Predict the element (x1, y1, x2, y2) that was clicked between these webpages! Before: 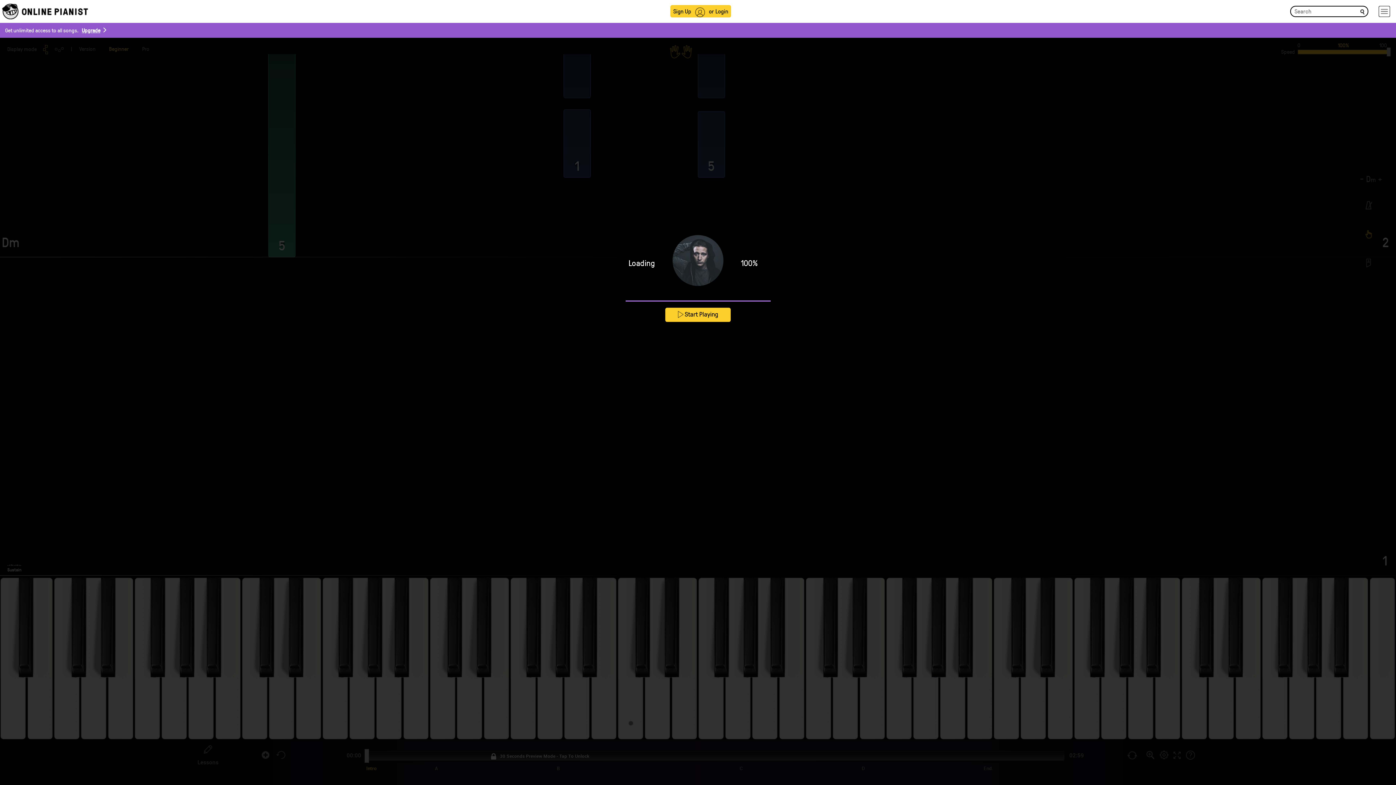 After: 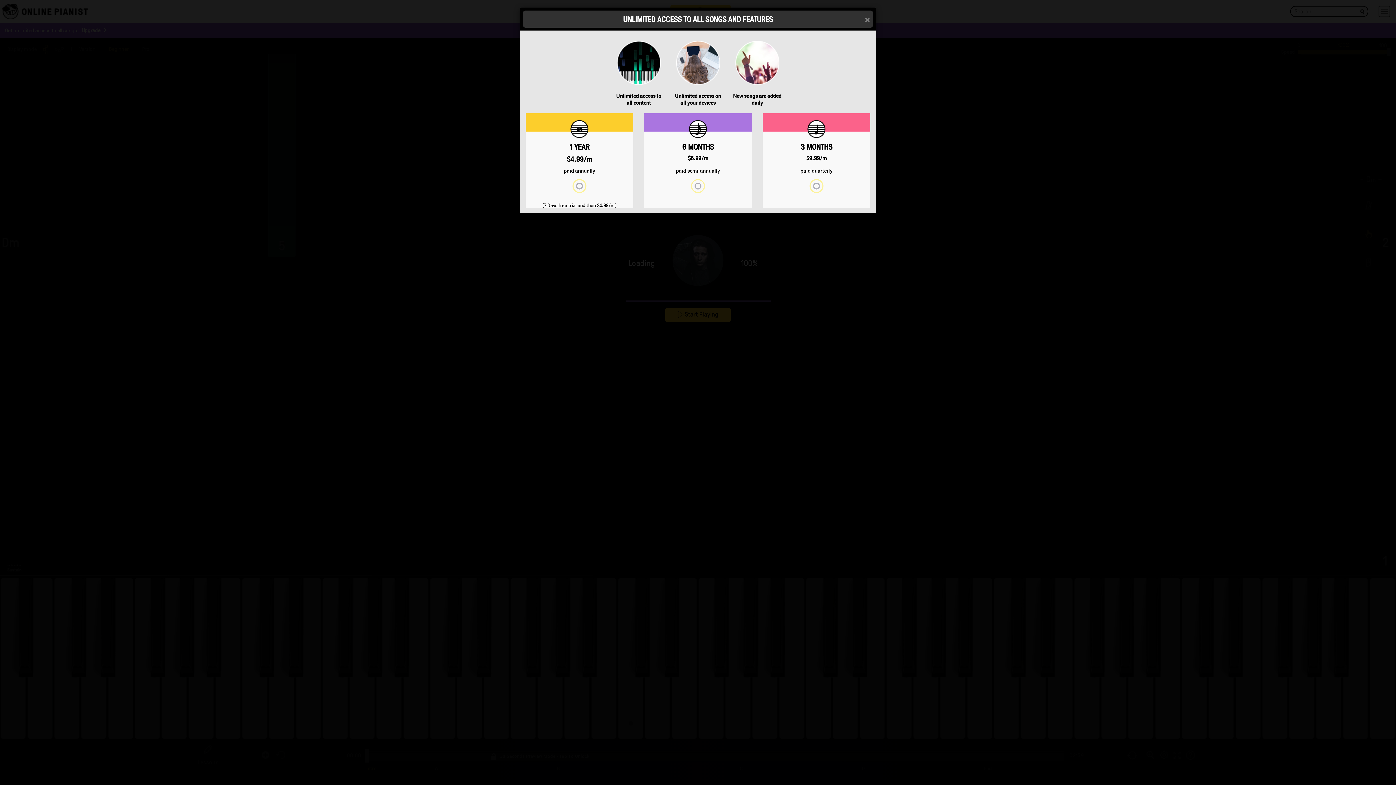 Action: label: Upgrade bbox: (81, 26, 100, 33)